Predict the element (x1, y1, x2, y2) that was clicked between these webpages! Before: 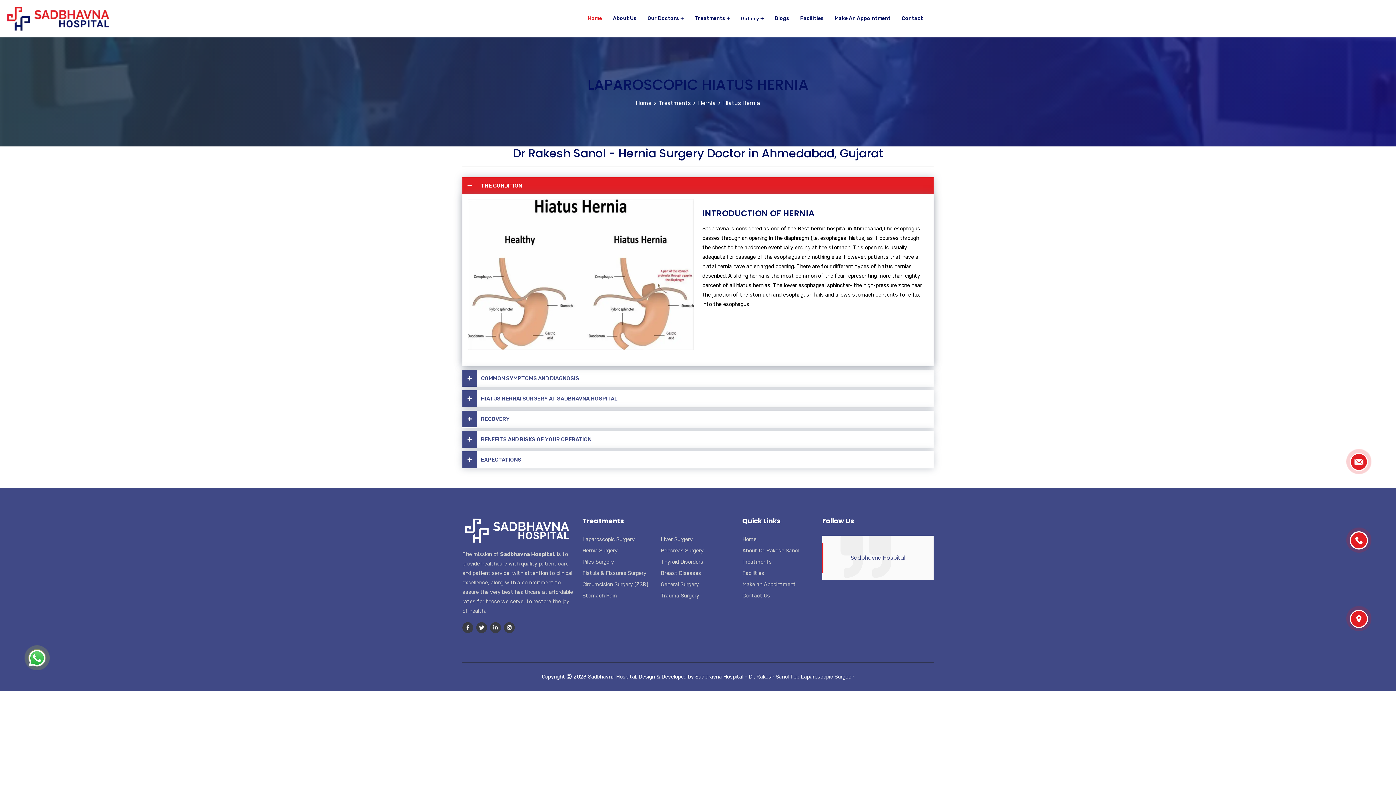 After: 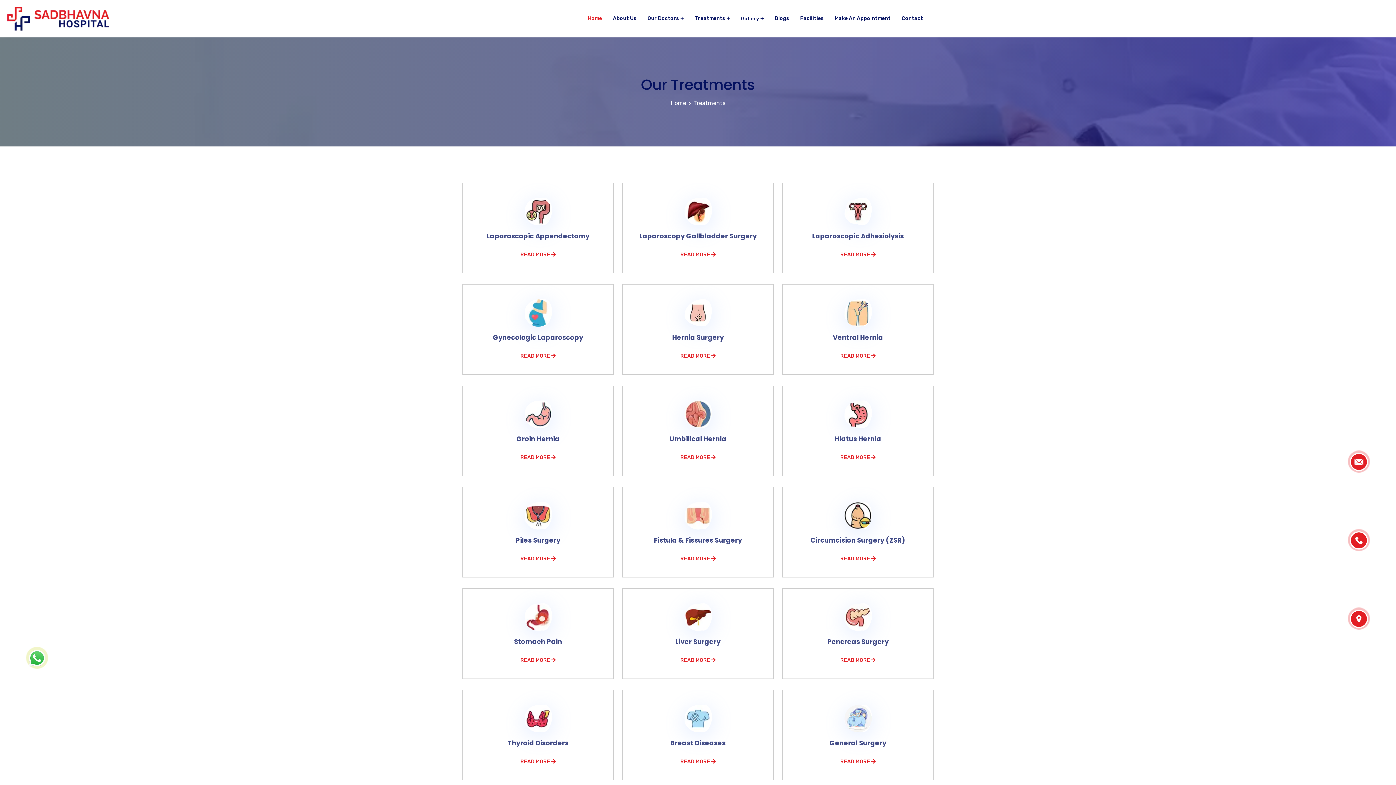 Action: label: Treatments bbox: (742, 558, 772, 566)